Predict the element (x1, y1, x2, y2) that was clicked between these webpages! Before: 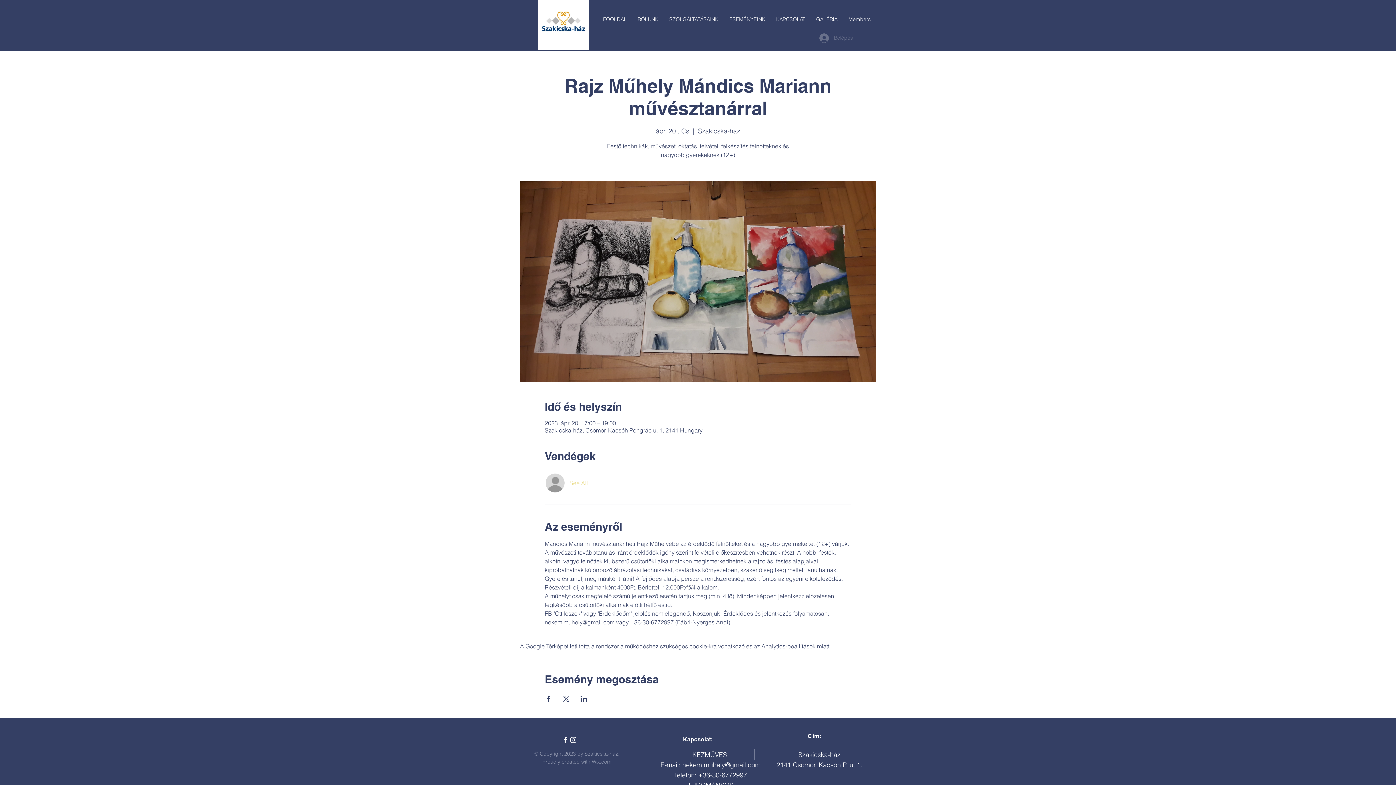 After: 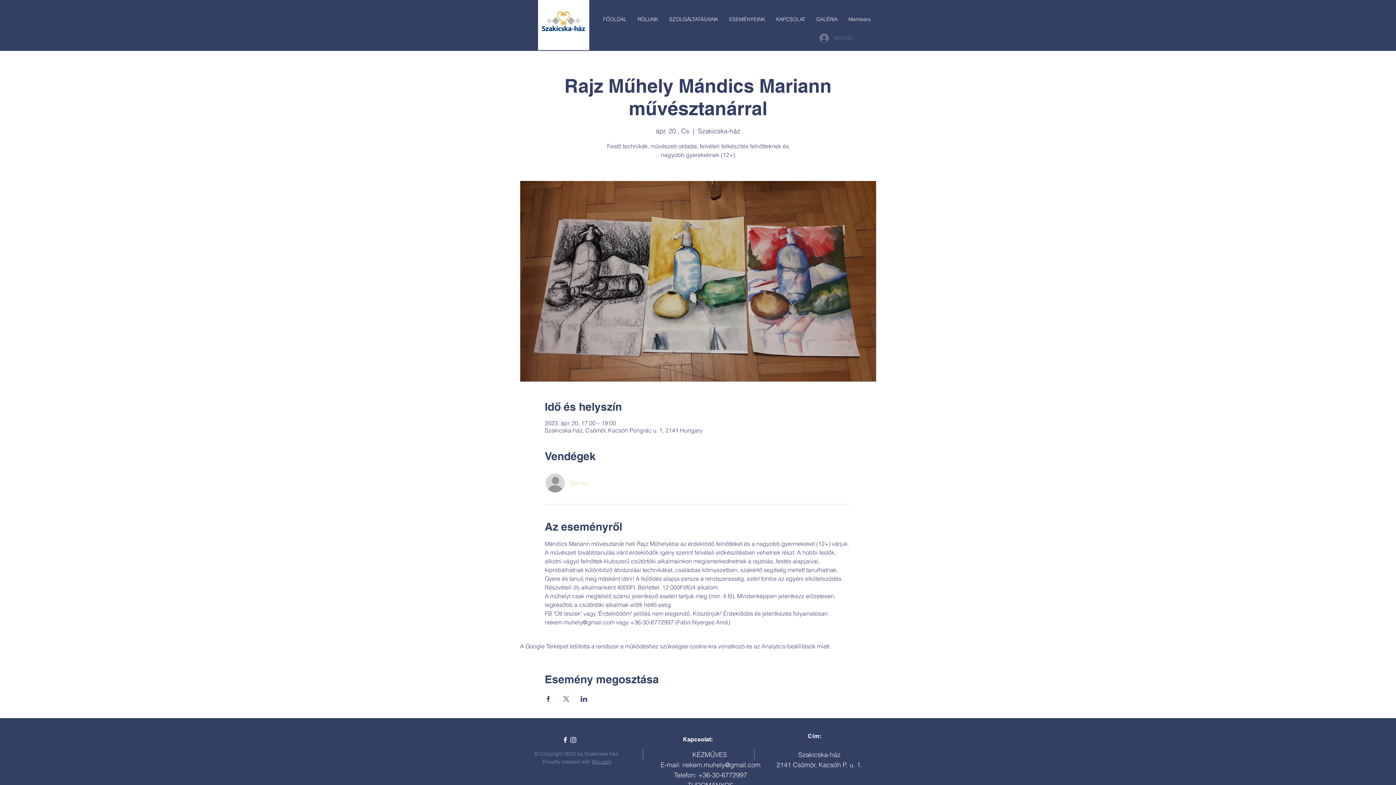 Action: bbox: (569, 736, 577, 744) label: White Instagram Icon